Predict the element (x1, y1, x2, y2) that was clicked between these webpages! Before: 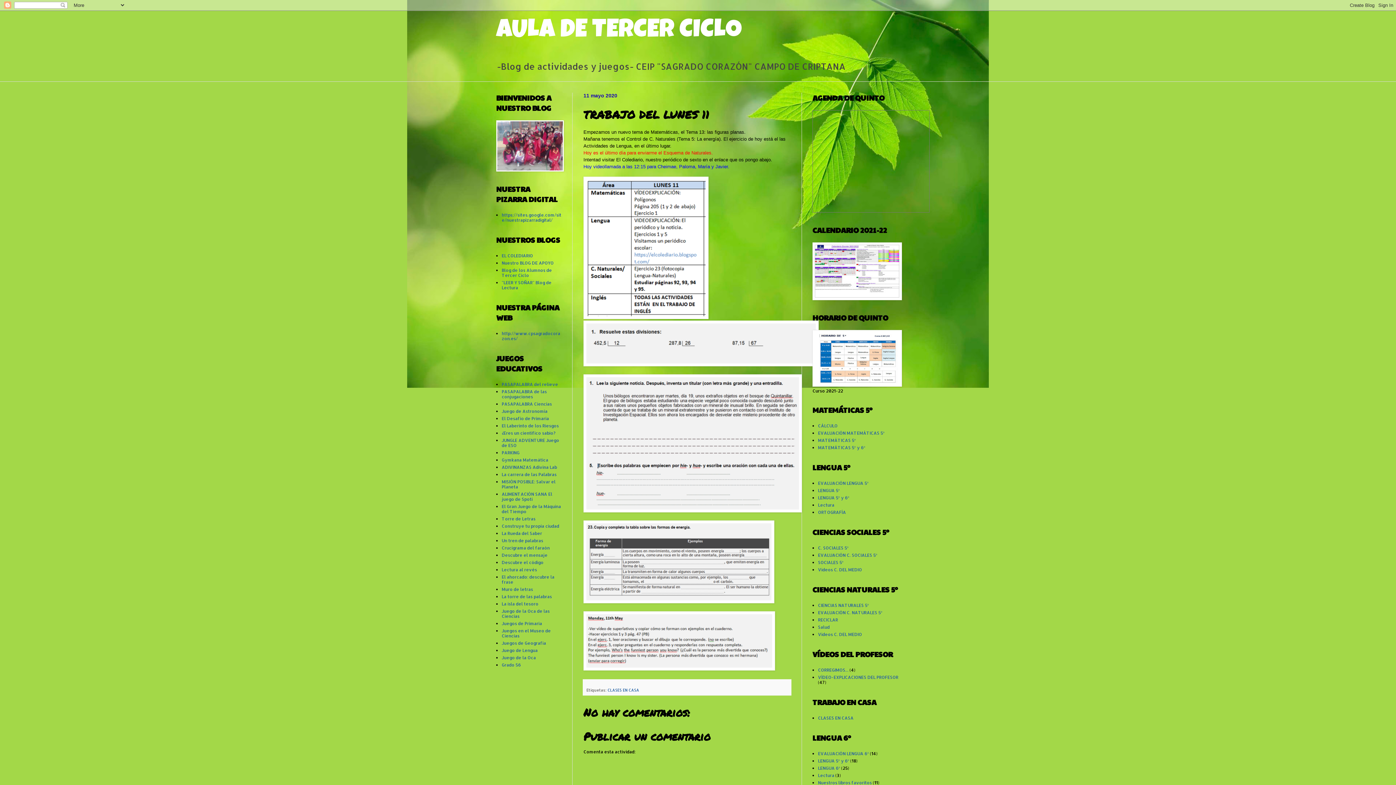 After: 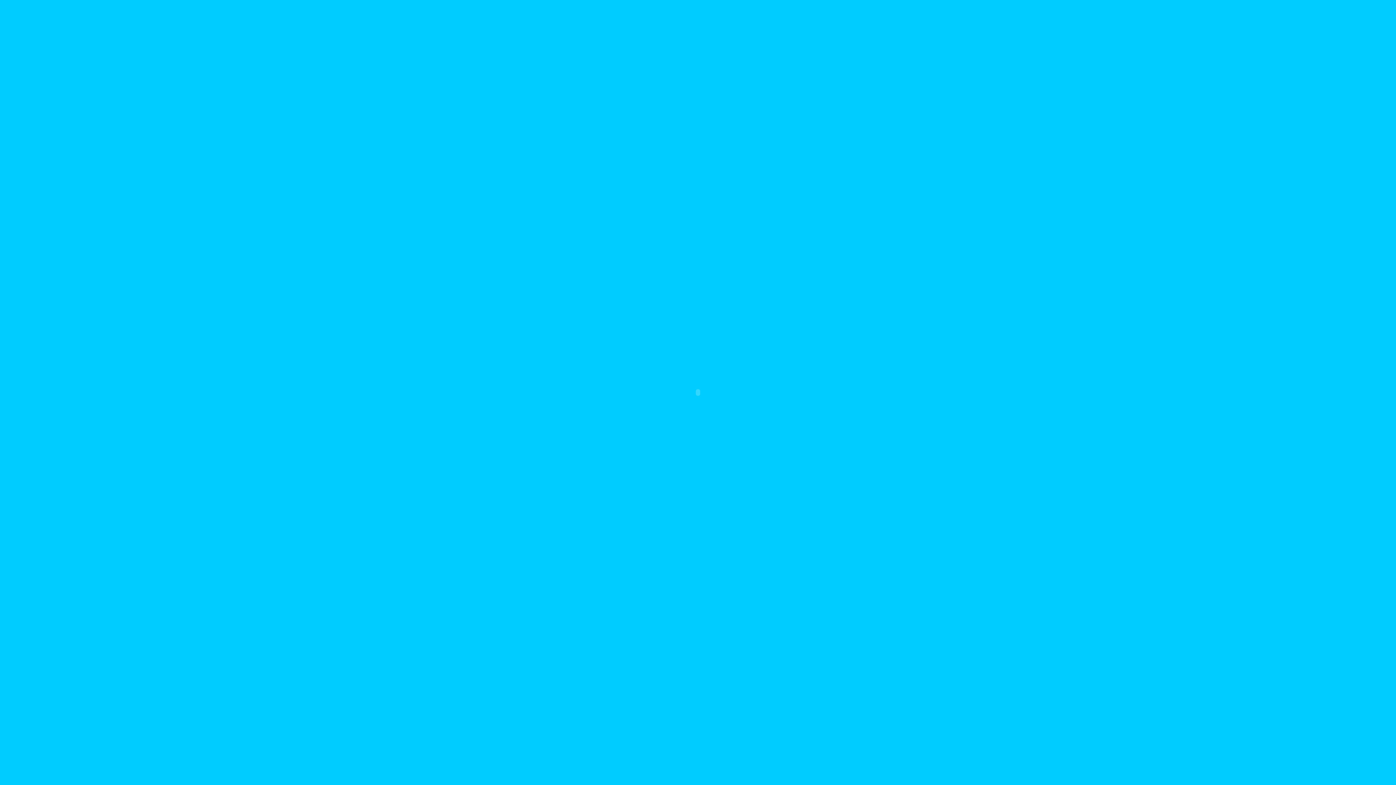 Action: bbox: (501, 464, 557, 470) label: ADIVINANZAS Adivina Lab